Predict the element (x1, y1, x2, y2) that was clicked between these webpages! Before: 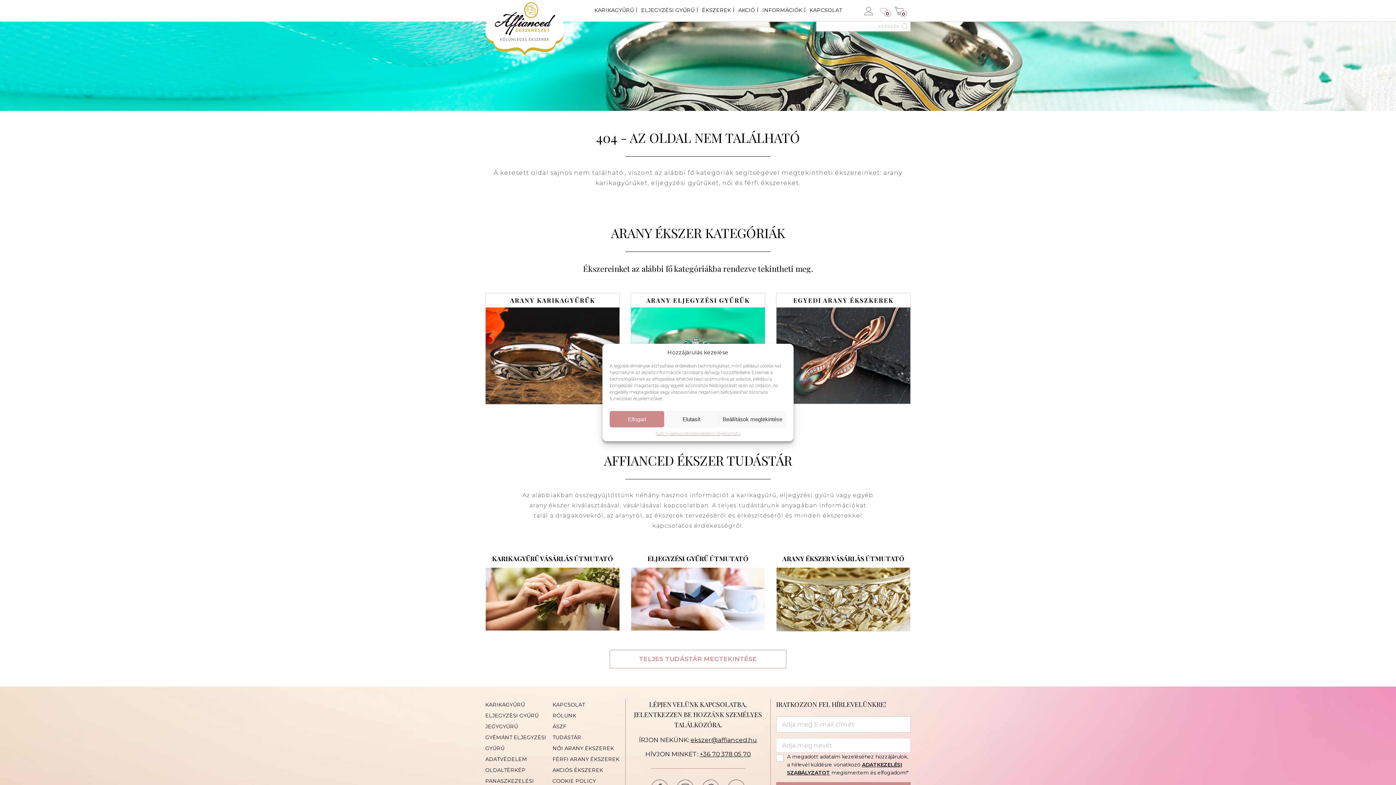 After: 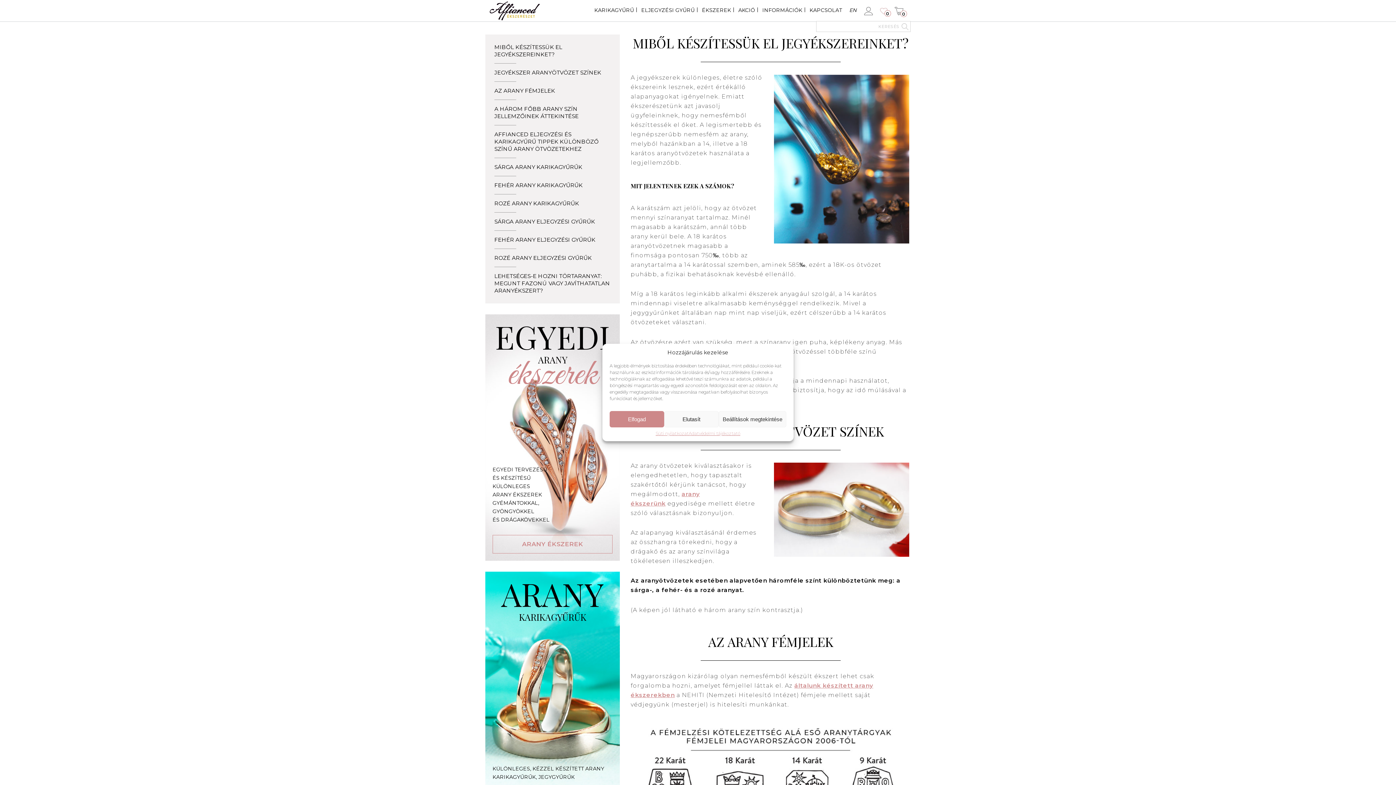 Action: bbox: (782, 554, 904, 563) label: ARANY ÉKSZER VÁSÁRLÁS ÚTMUTATÓ